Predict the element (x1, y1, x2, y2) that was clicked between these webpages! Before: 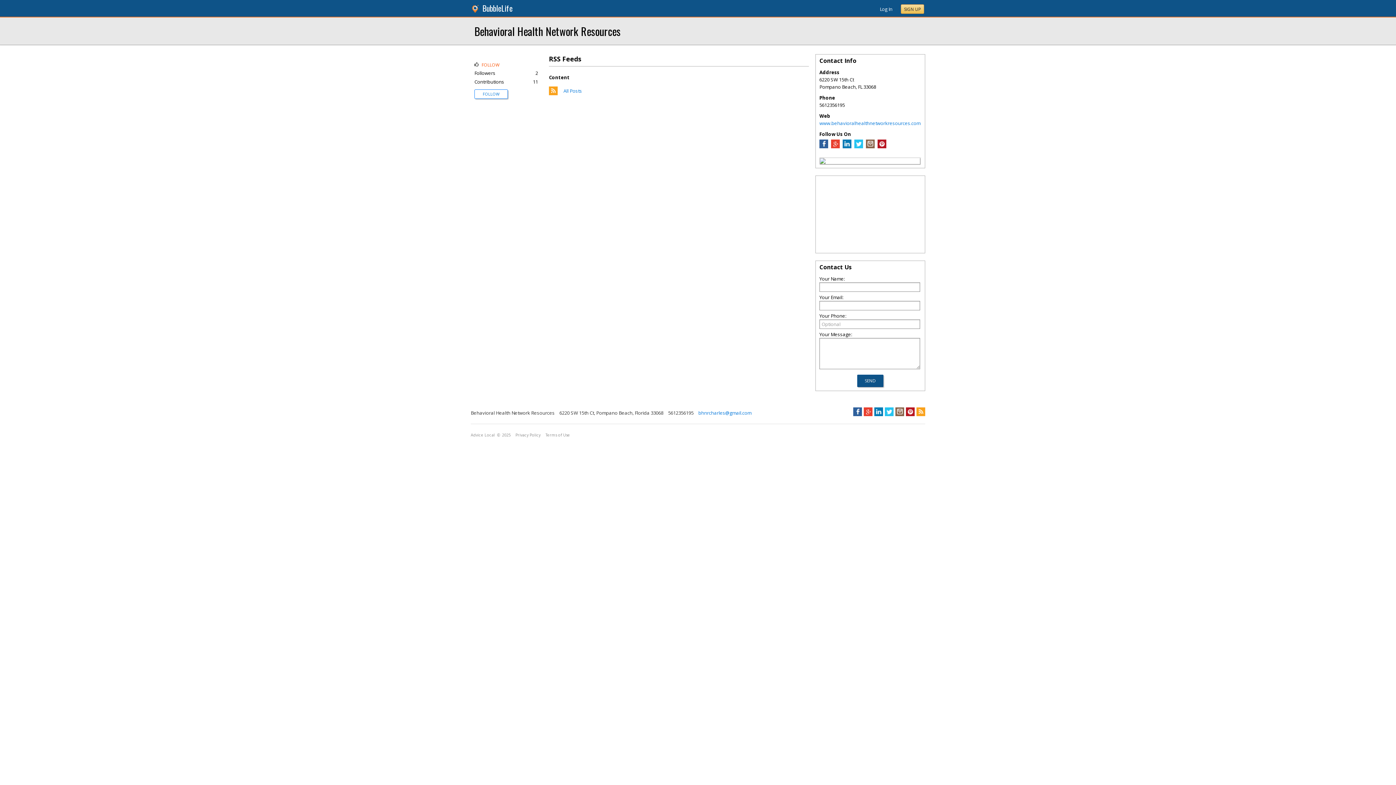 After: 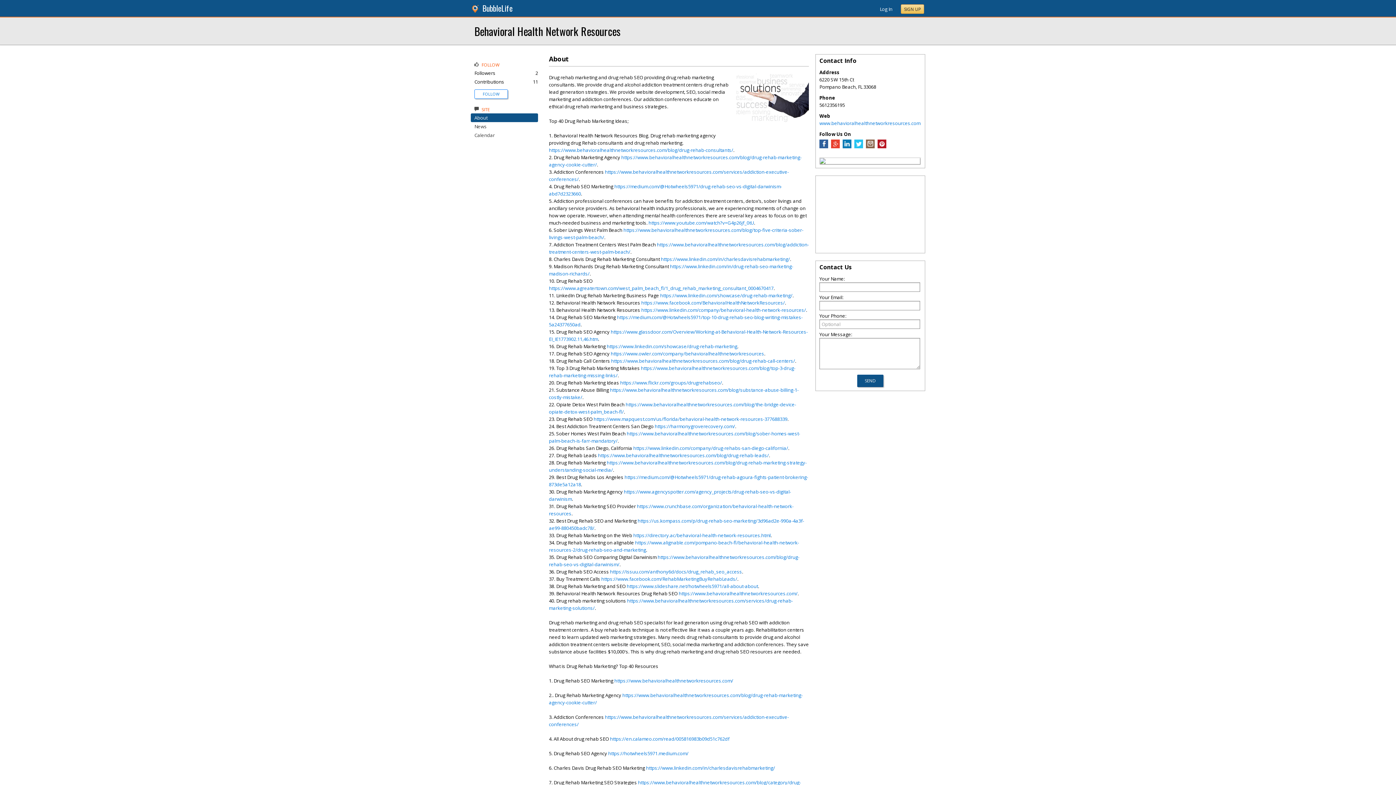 Action: bbox: (470, 20, 624, 41) label: Behavioral Health Network Resources